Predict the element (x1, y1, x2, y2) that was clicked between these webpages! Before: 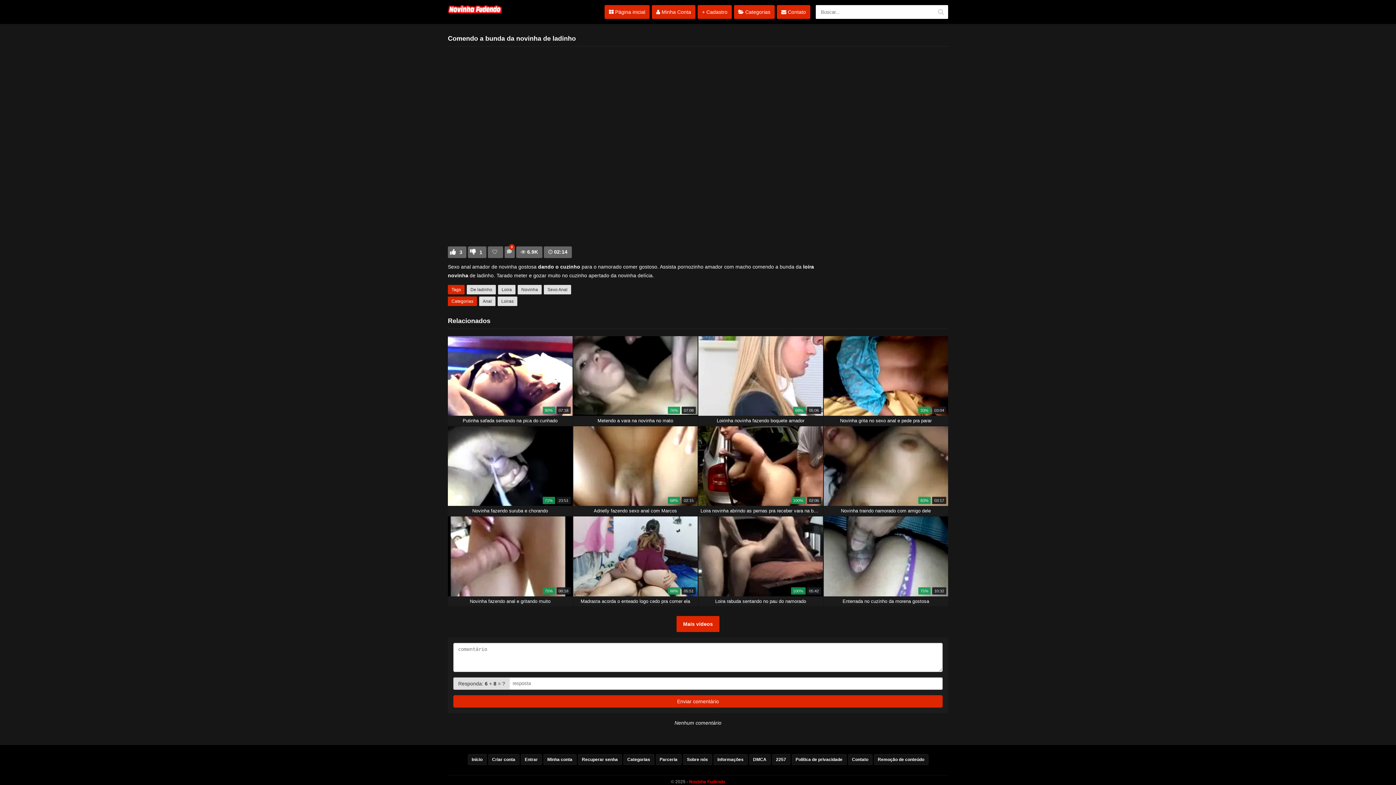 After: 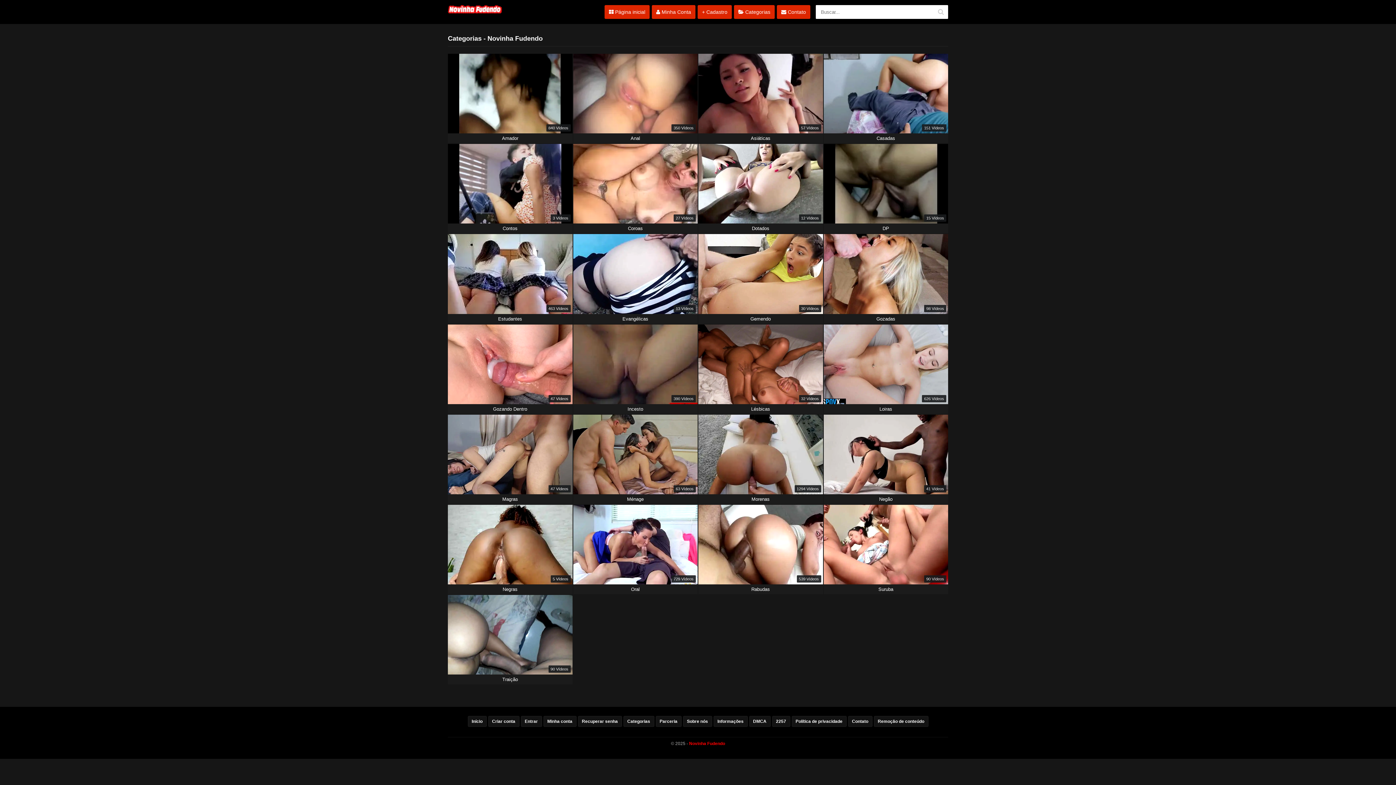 Action: label: Categorias bbox: (623, 754, 654, 765)